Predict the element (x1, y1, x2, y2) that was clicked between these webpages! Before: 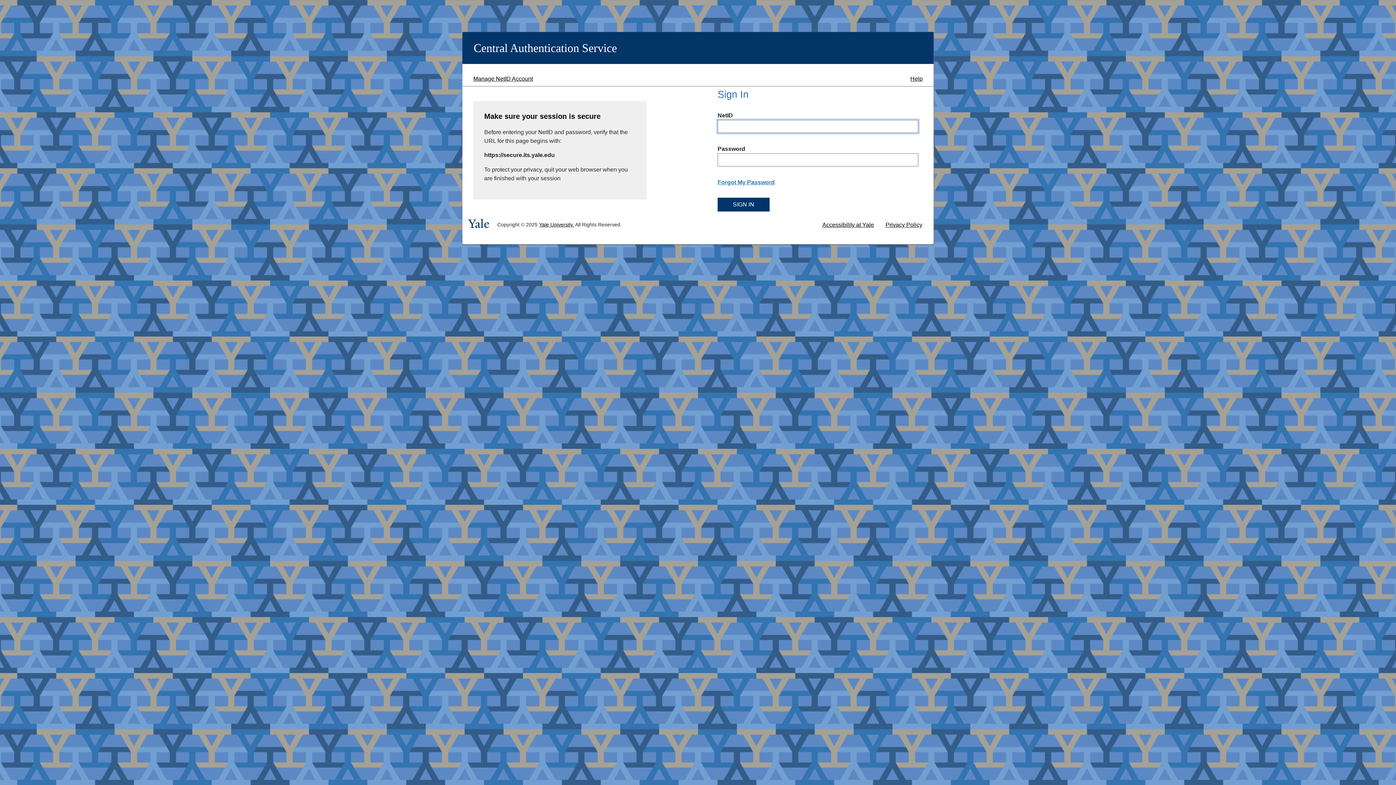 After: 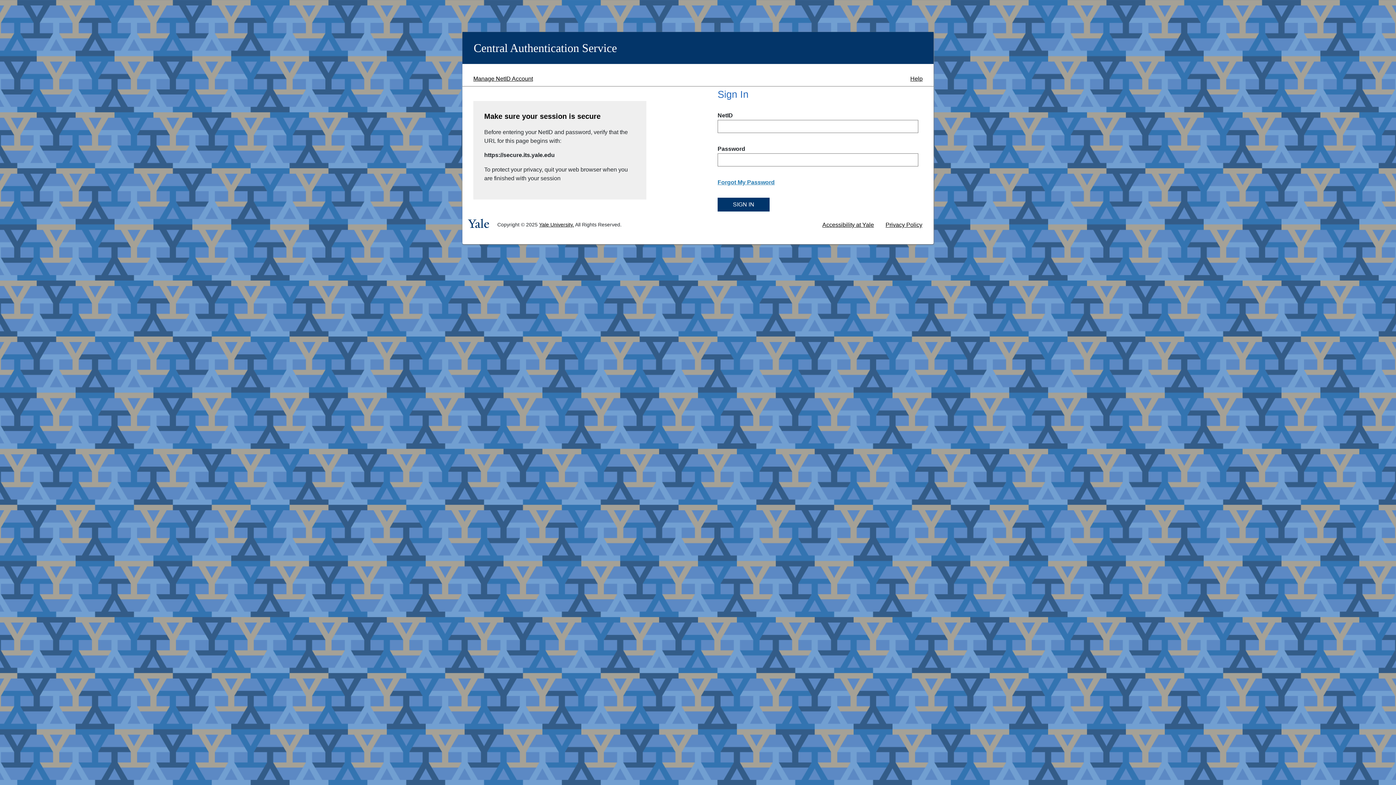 Action: label: Yale University. bbox: (539, 221, 574, 227)